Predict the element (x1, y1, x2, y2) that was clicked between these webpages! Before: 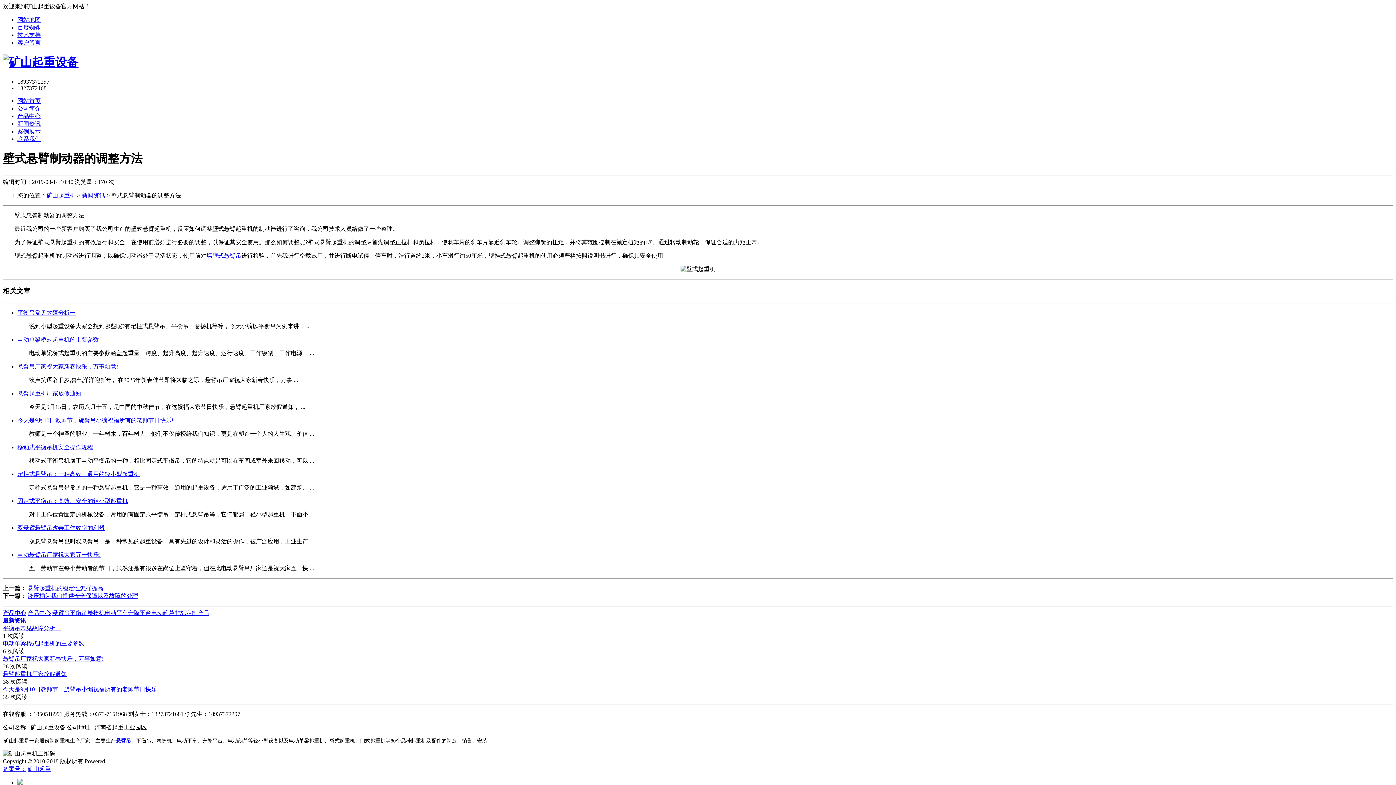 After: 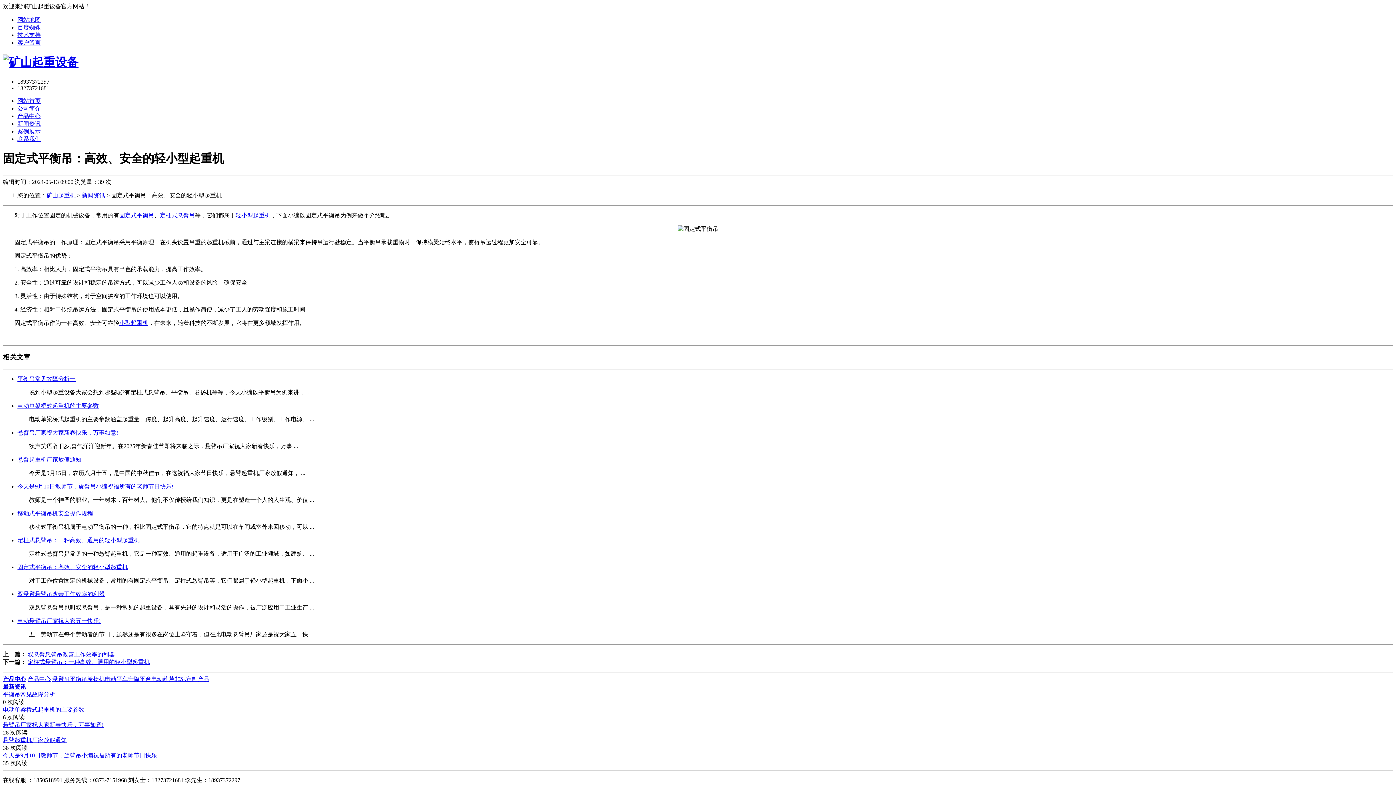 Action: label: 固定式平衡吊：高效、安全的轻小型起重机 bbox: (17, 498, 128, 504)